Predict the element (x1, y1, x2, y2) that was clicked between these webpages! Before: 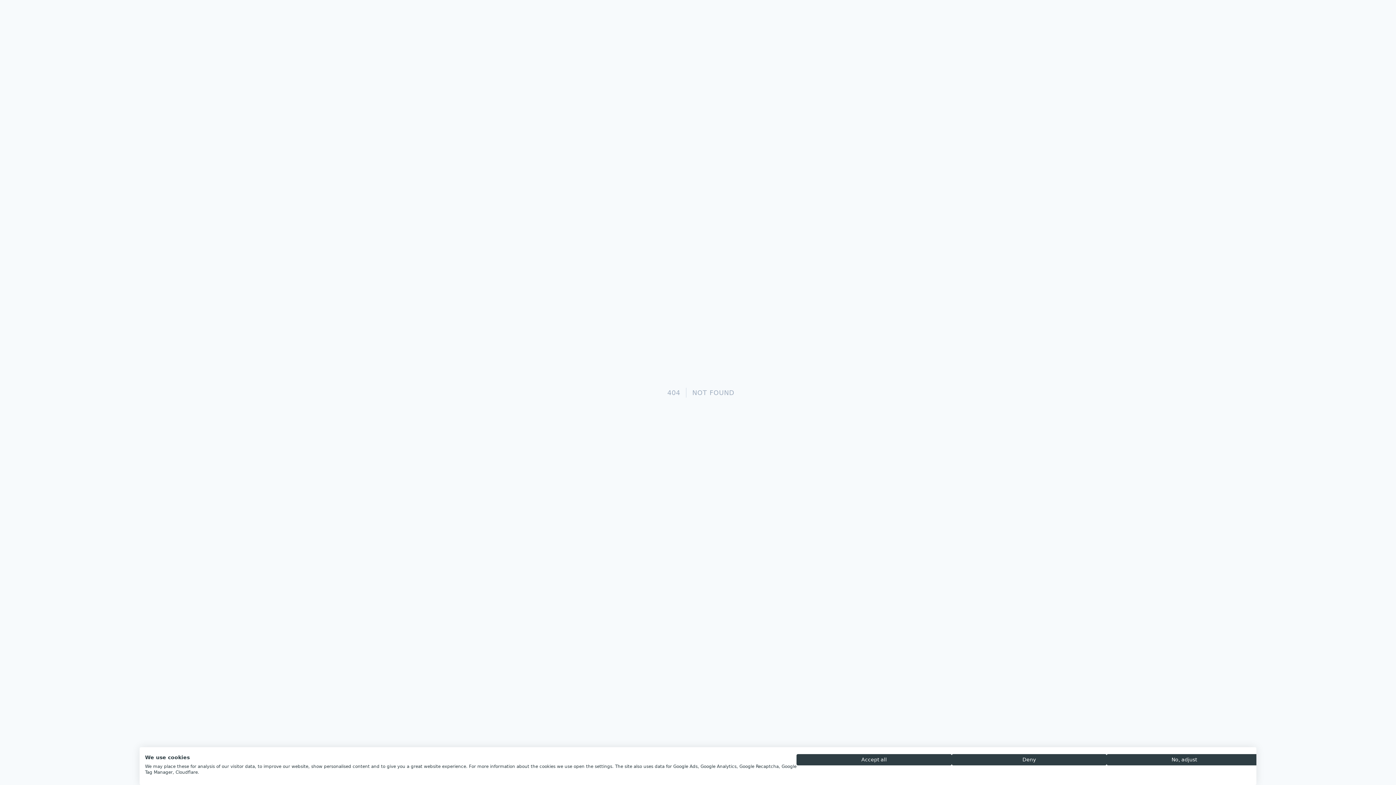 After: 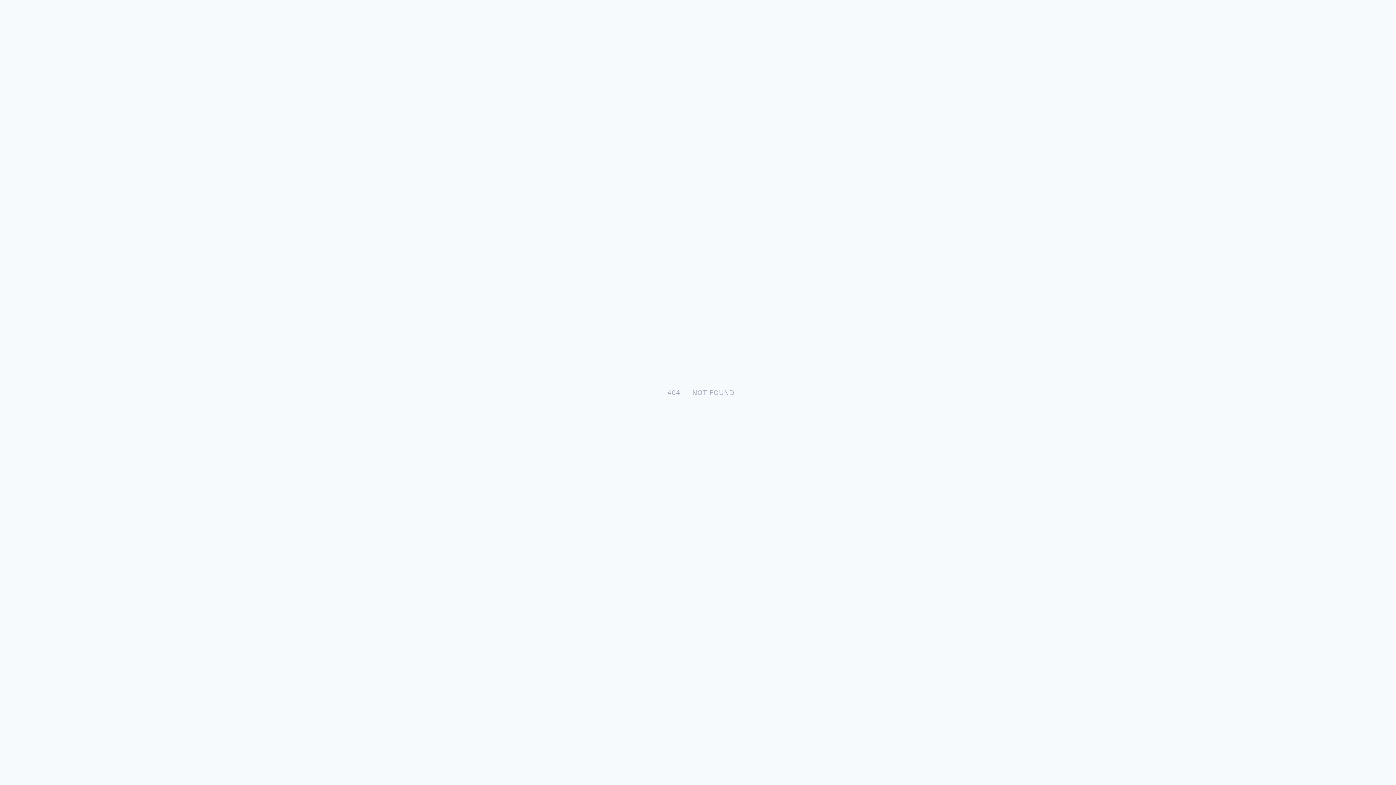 Action: bbox: (951, 754, 1107, 765) label: Deny all cookies